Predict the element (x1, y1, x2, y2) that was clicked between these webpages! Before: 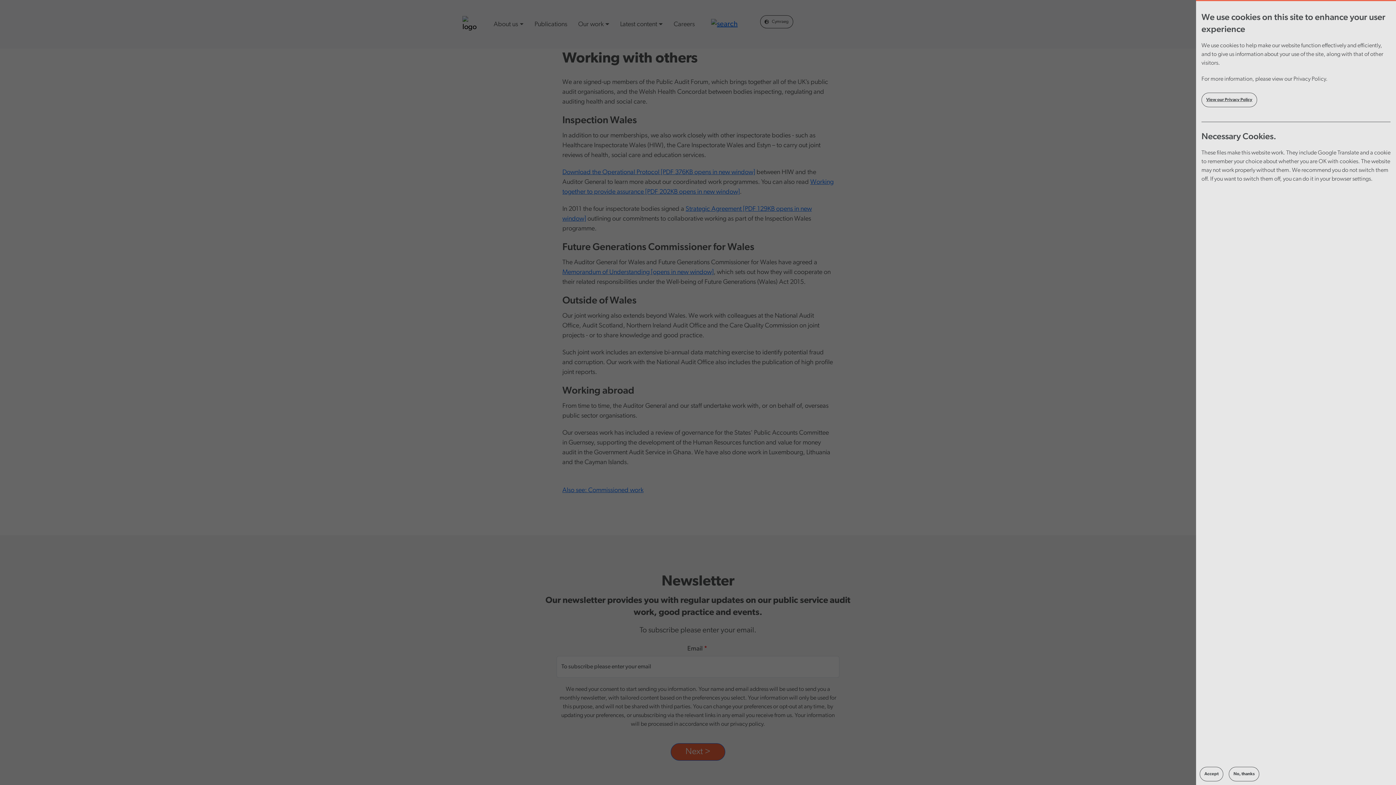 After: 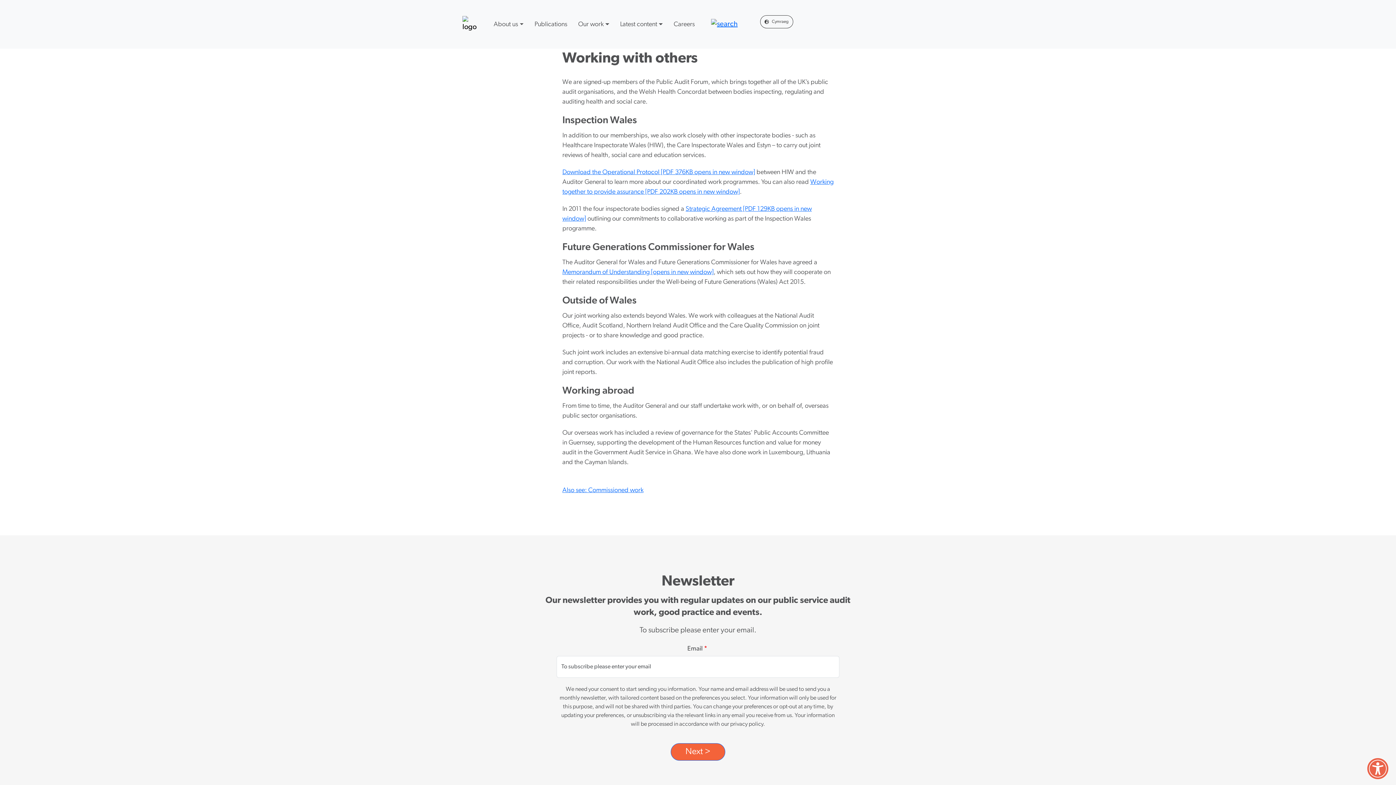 Action: label: No, thanks bbox: (1229, 767, 1259, 781)